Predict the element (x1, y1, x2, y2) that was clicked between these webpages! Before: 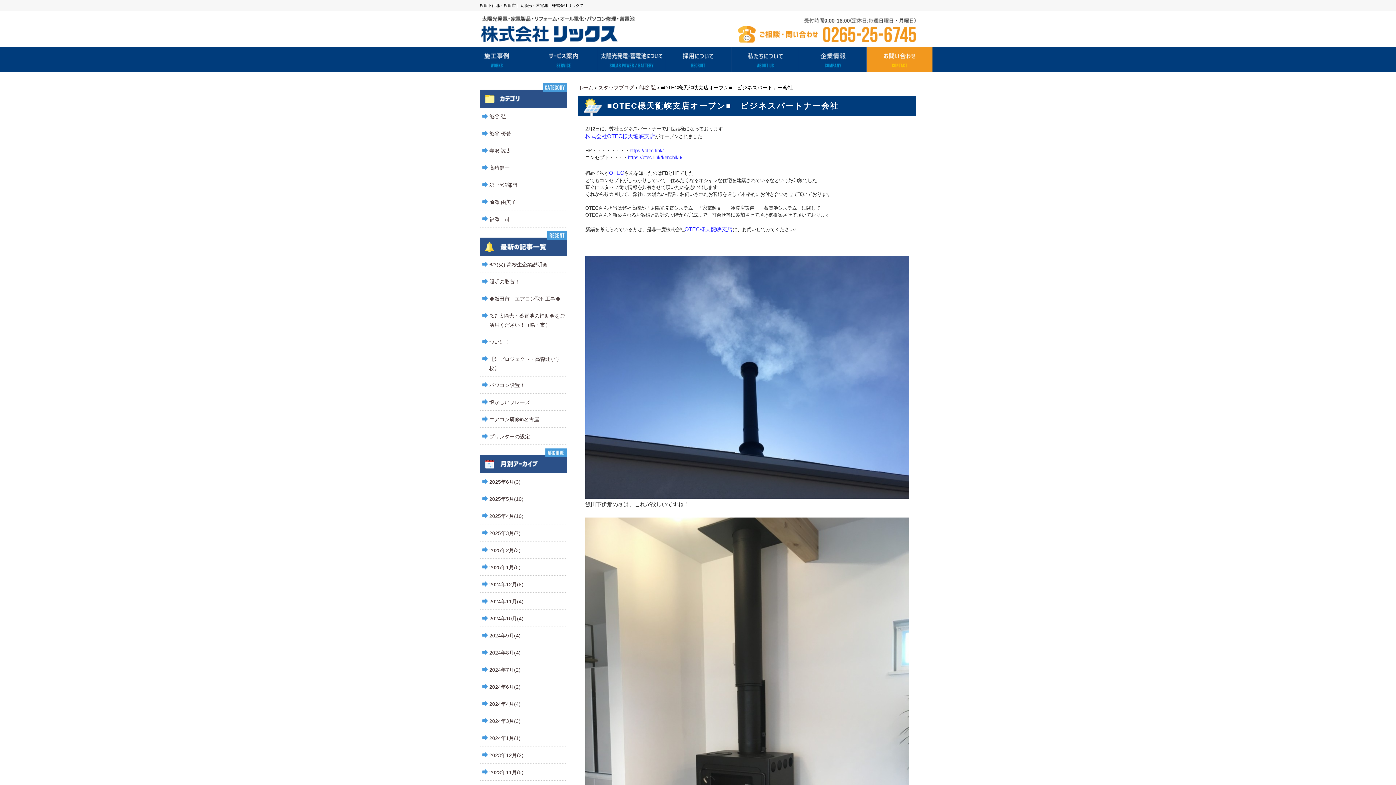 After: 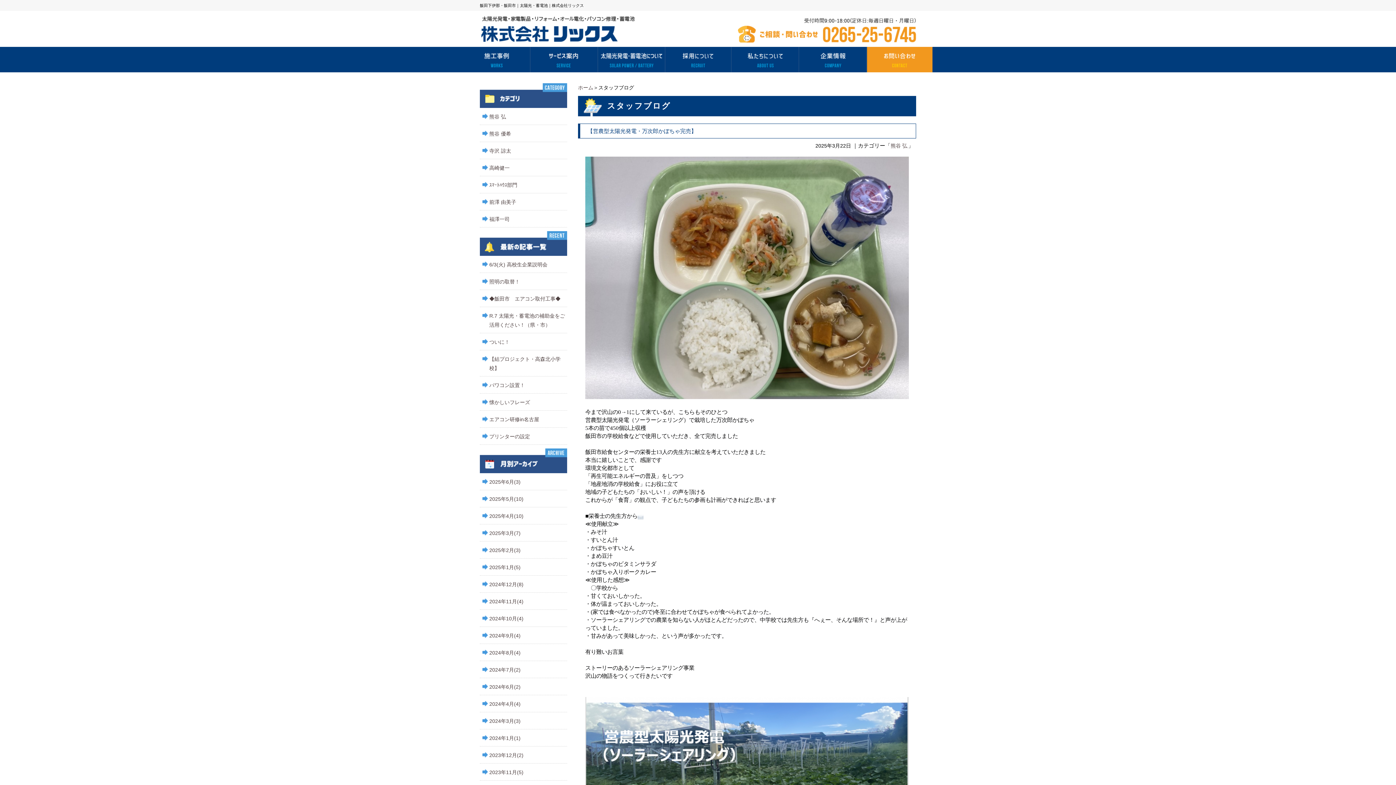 Action: label: 2025年3月(7) bbox: (480, 528, 567, 541)